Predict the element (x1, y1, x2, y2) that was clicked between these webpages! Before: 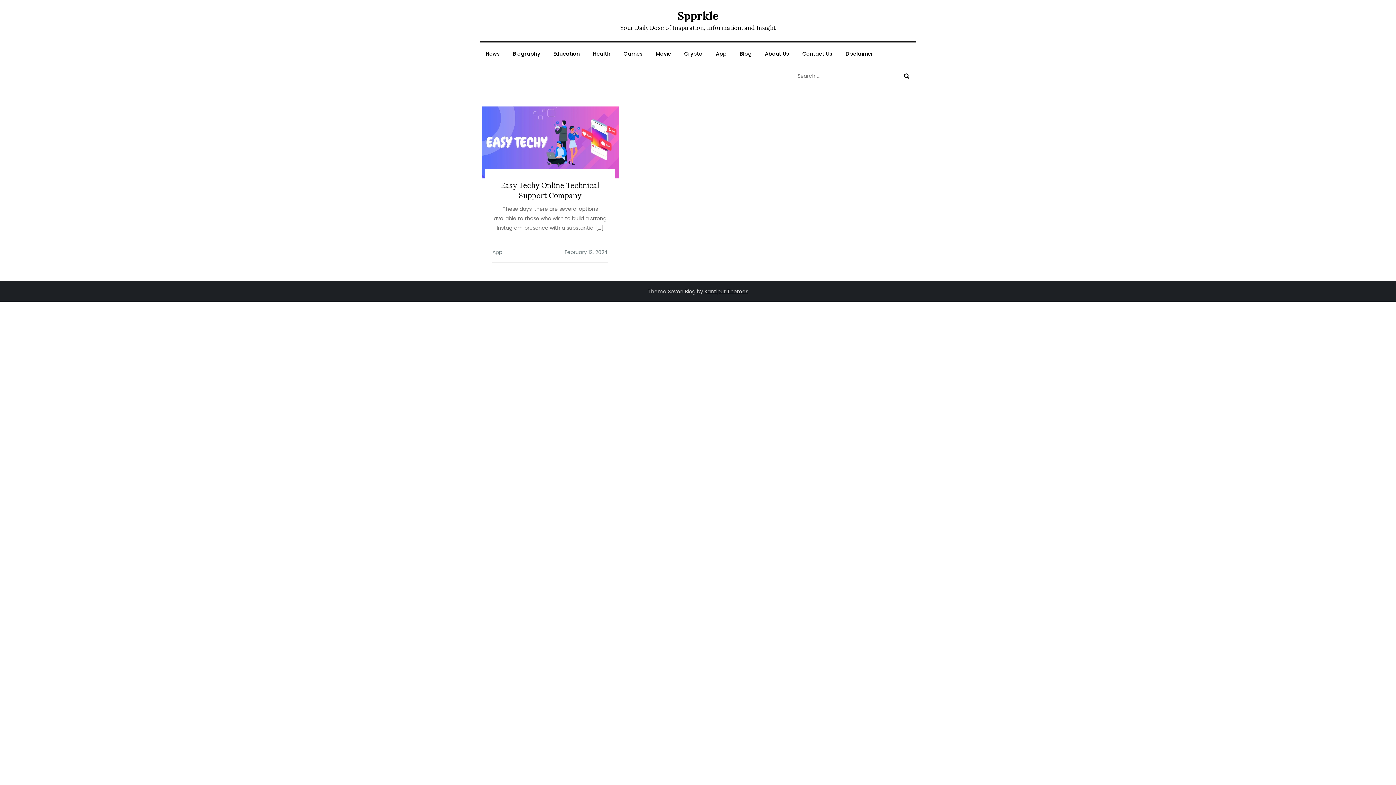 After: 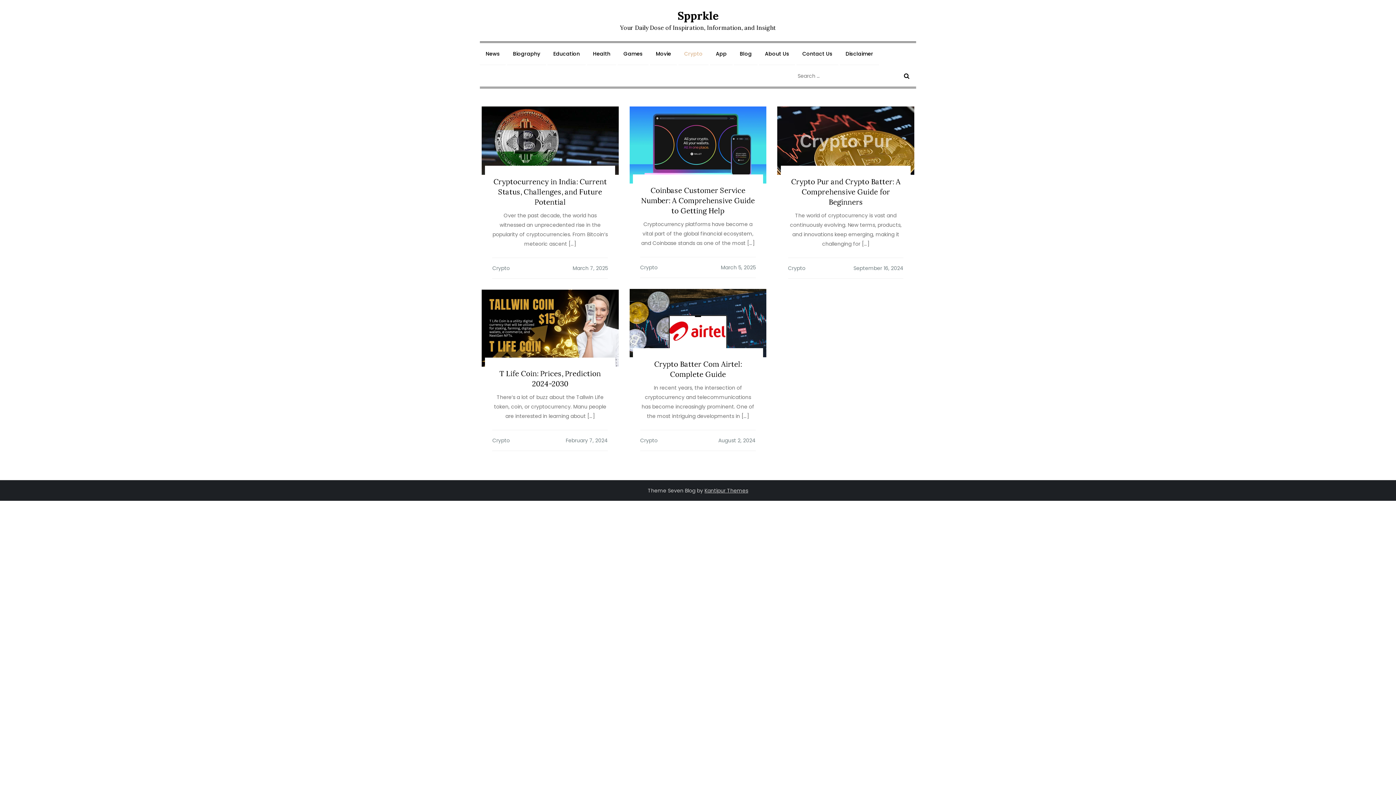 Action: label: Crypto bbox: (678, 42, 708, 64)